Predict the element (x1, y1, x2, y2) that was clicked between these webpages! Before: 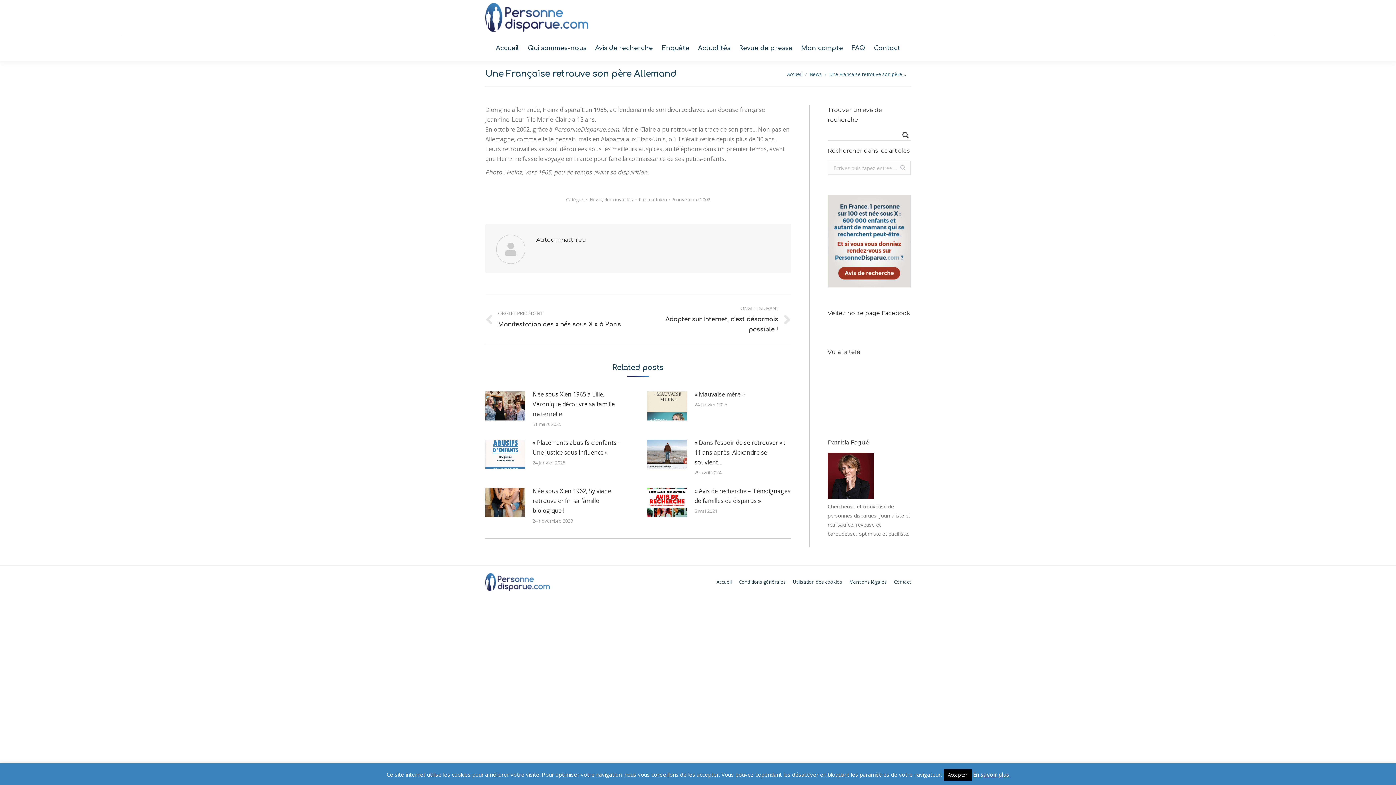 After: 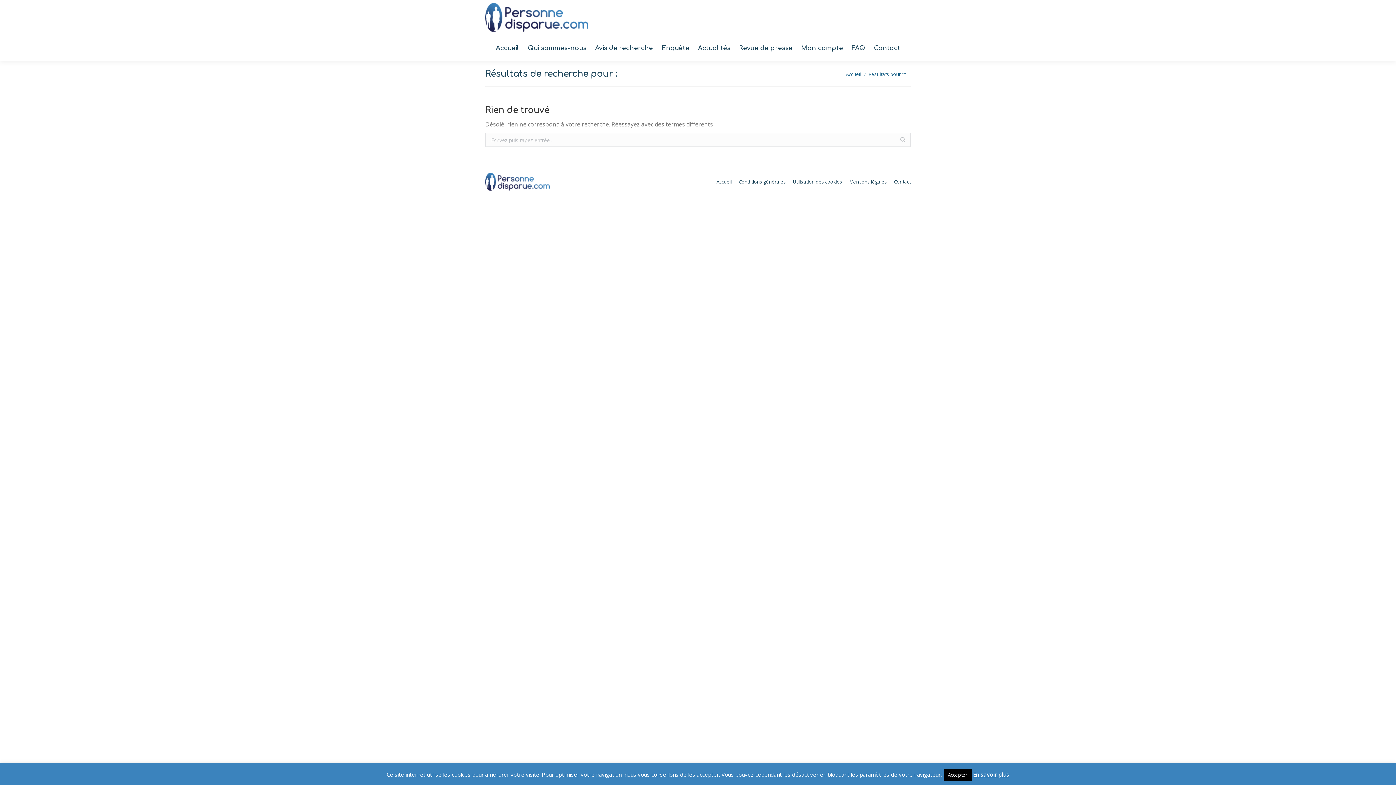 Action: bbox: (899, 161, 906, 174)